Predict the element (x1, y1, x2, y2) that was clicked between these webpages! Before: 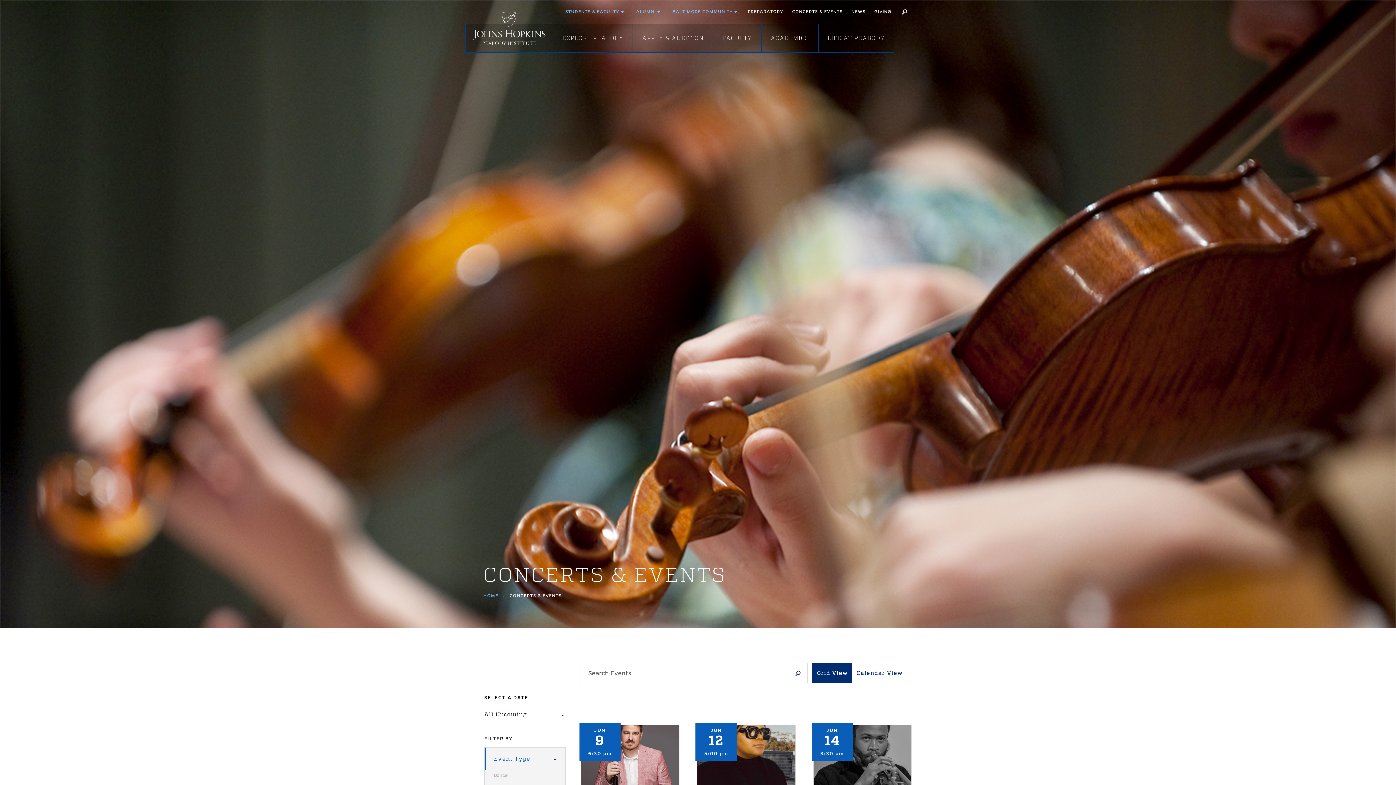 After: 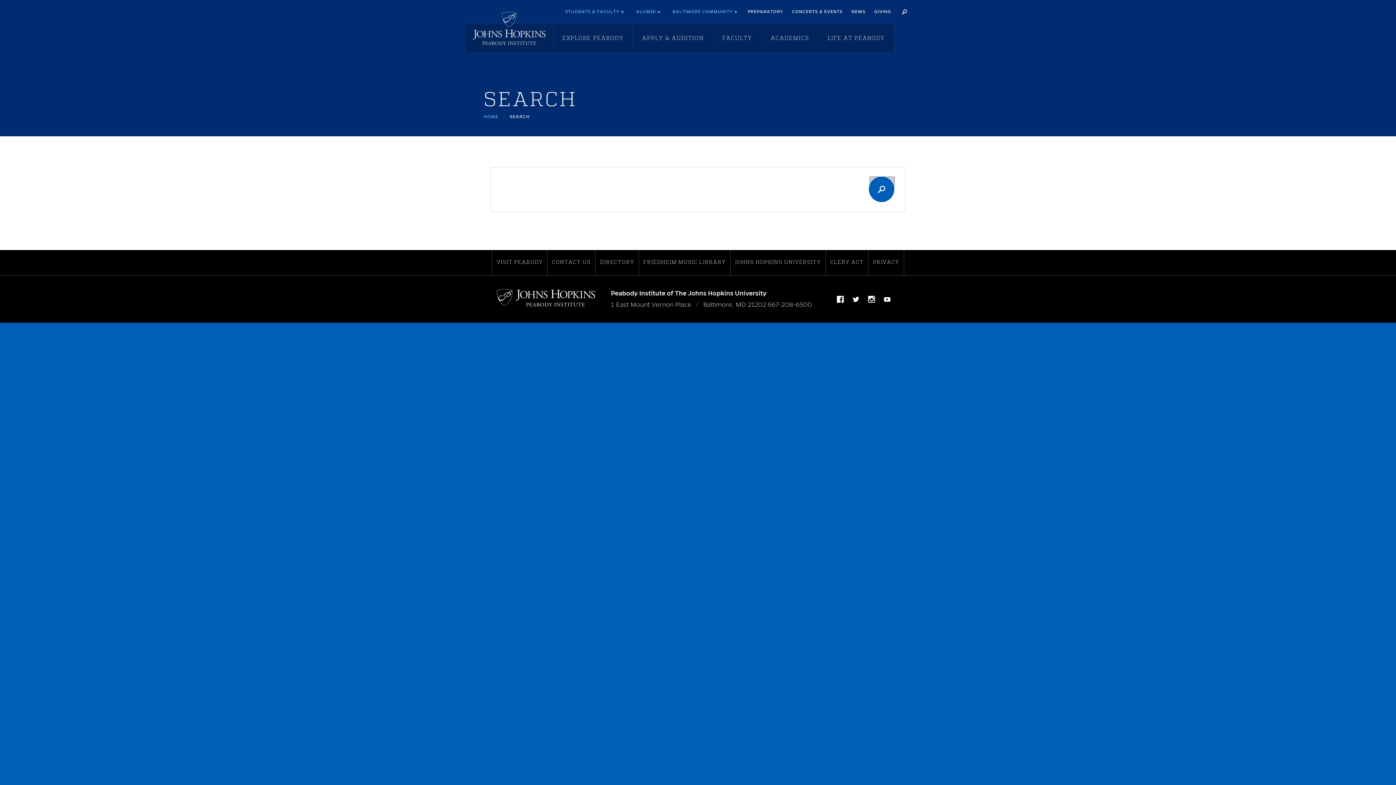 Action: bbox: (896, 3, 912, 19) label: Search